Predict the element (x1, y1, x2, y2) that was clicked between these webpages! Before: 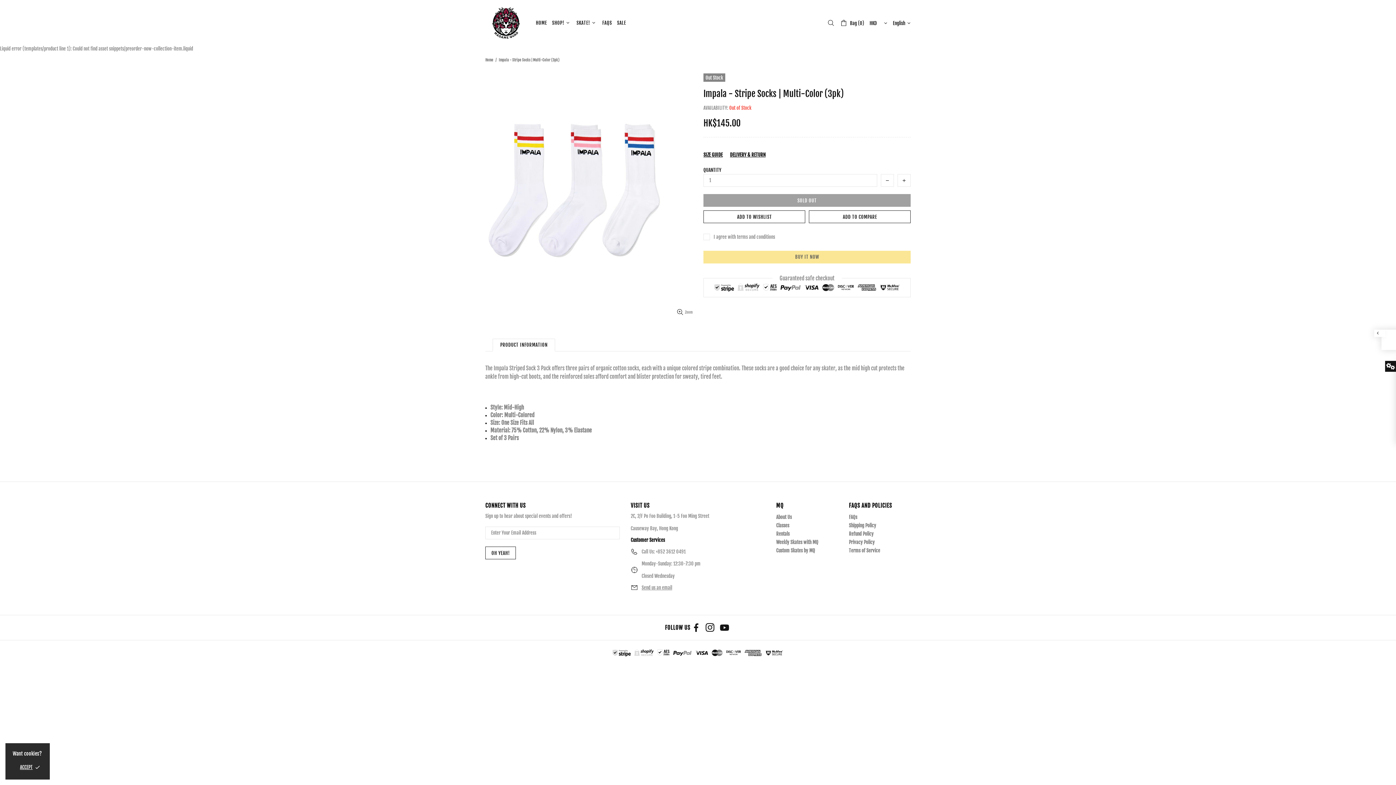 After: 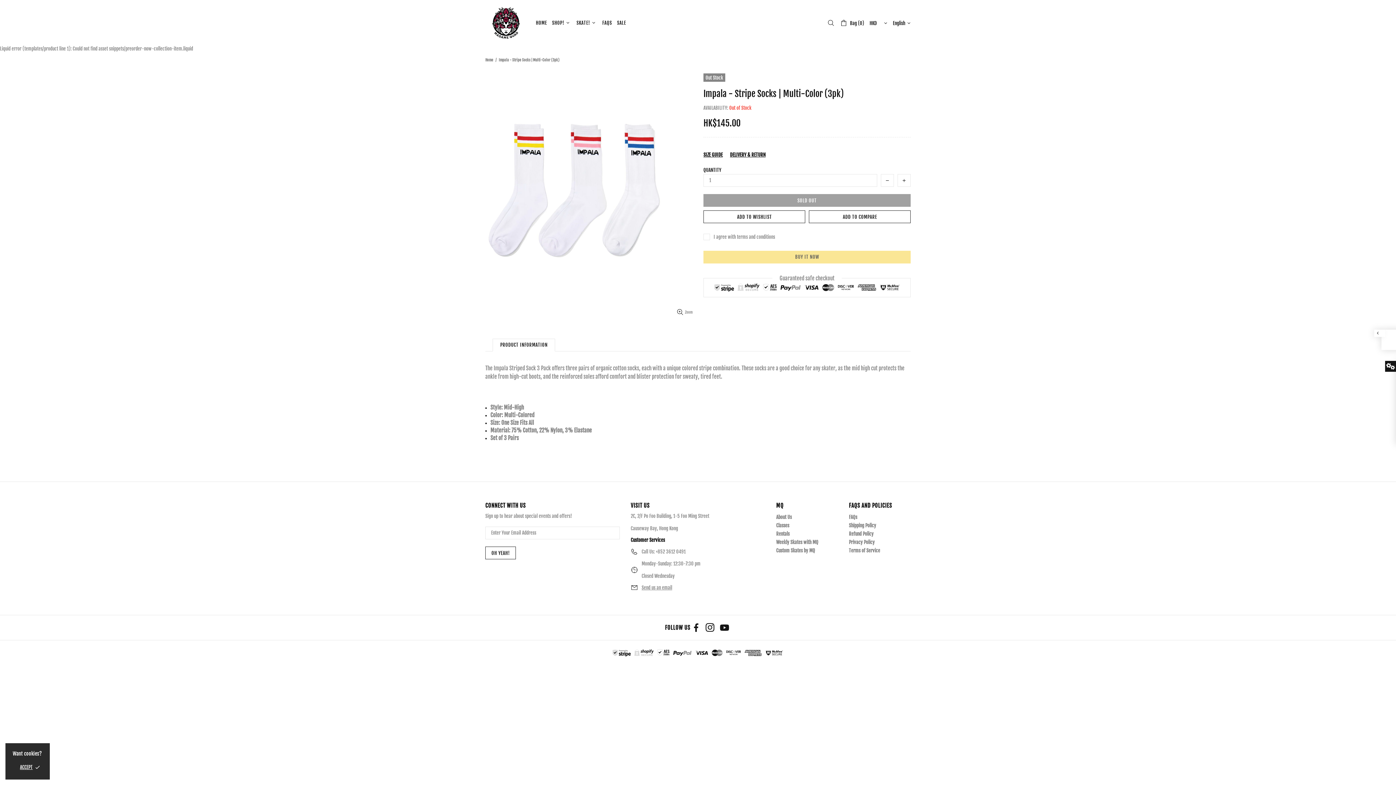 Action: bbox: (694, 622, 700, 632)